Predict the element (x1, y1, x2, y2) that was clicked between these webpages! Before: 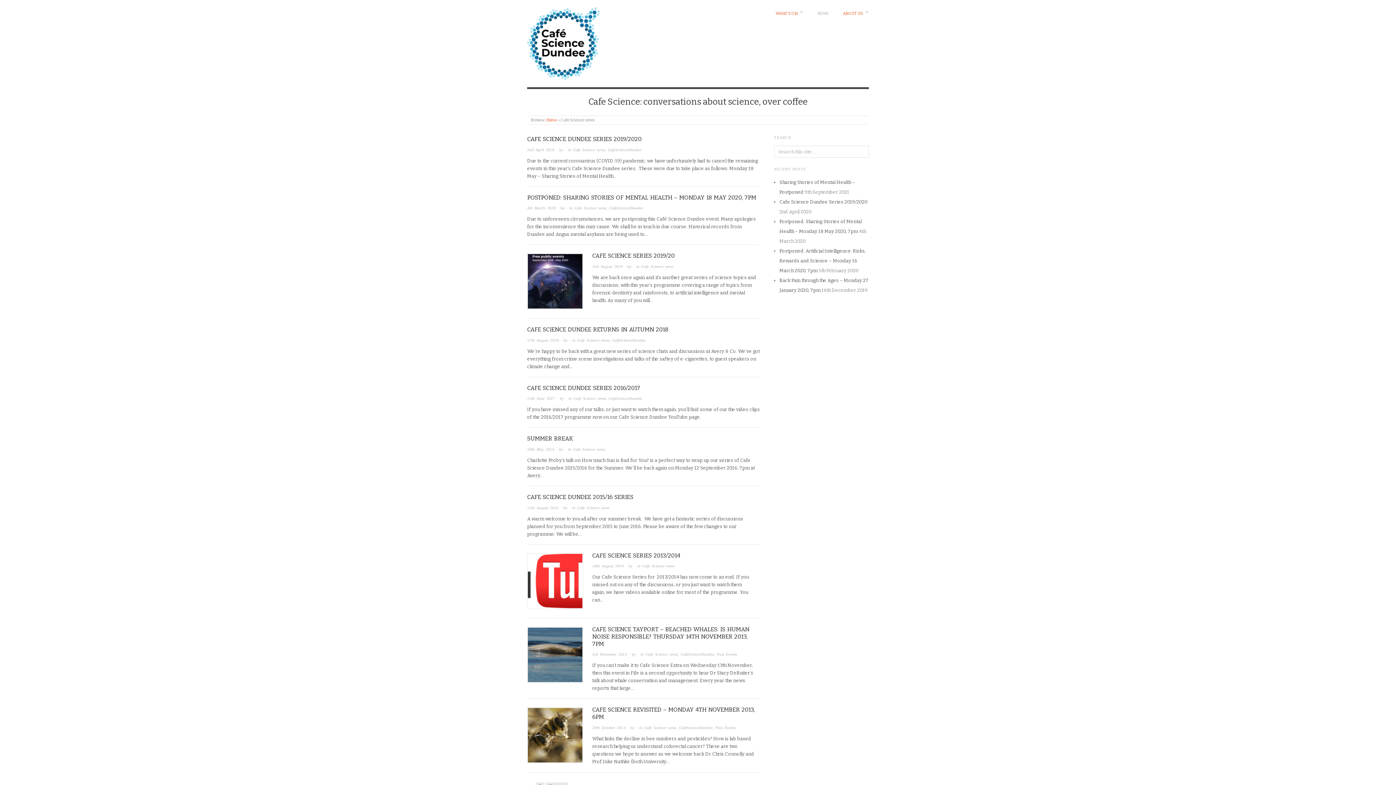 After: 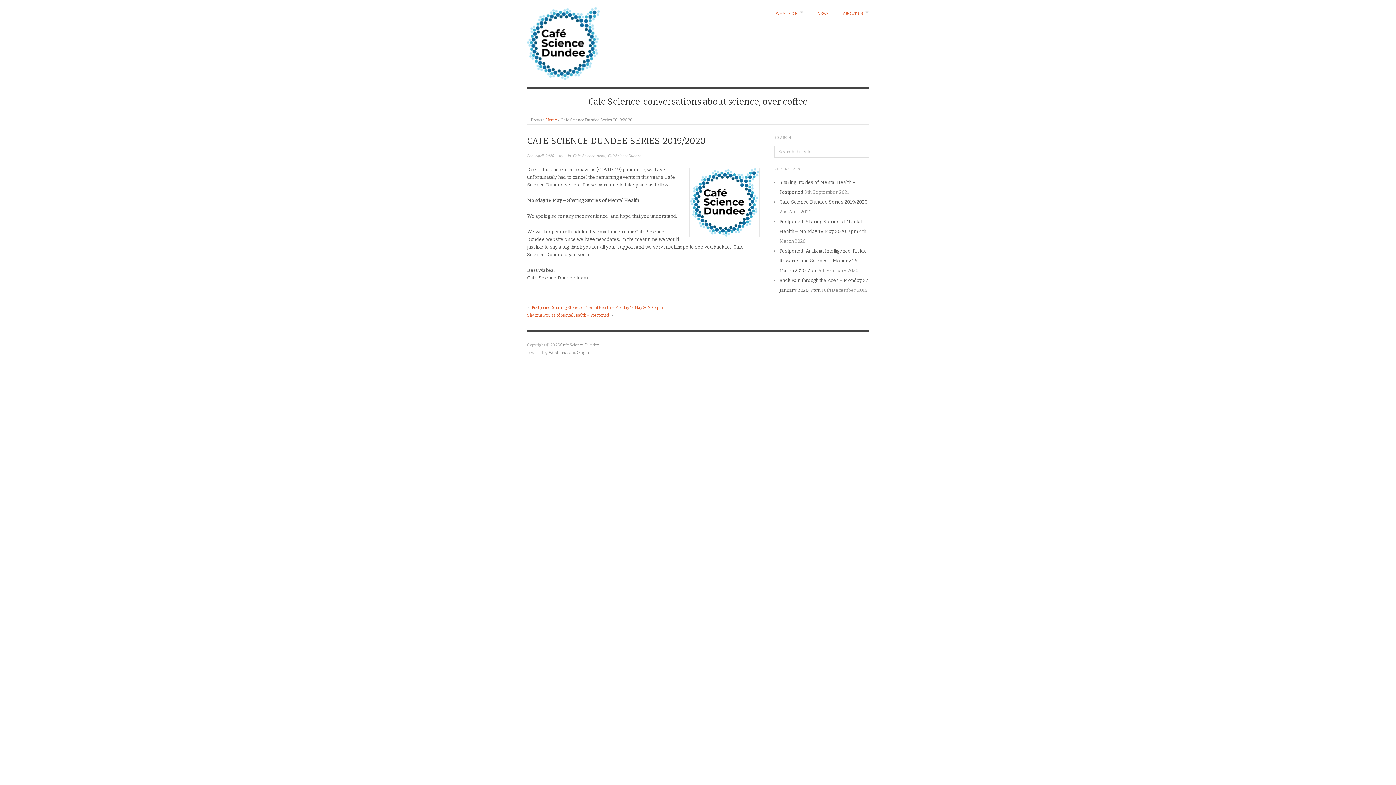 Action: bbox: (527, 135, 641, 142) label: CAFE SCIENCE DUNDEE SERIES 2019/2020